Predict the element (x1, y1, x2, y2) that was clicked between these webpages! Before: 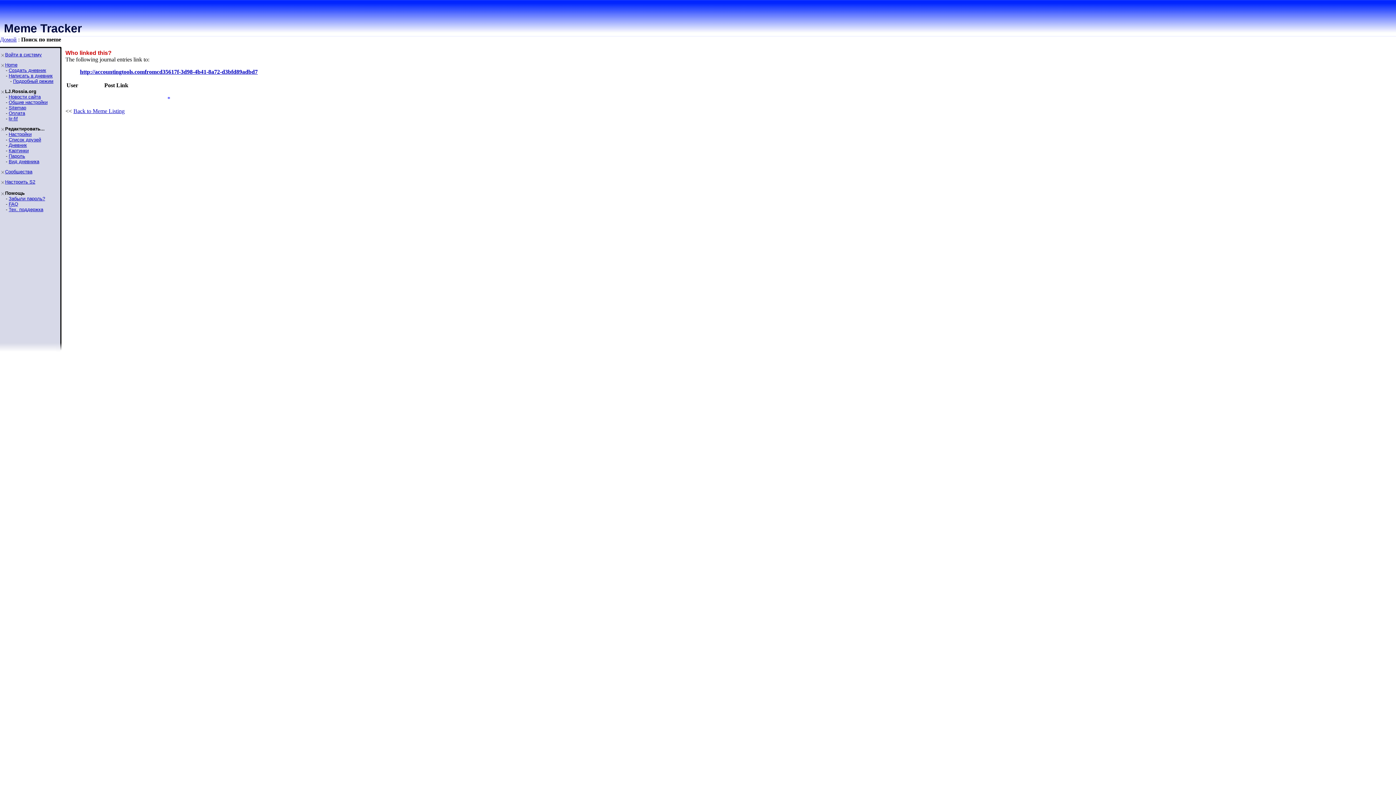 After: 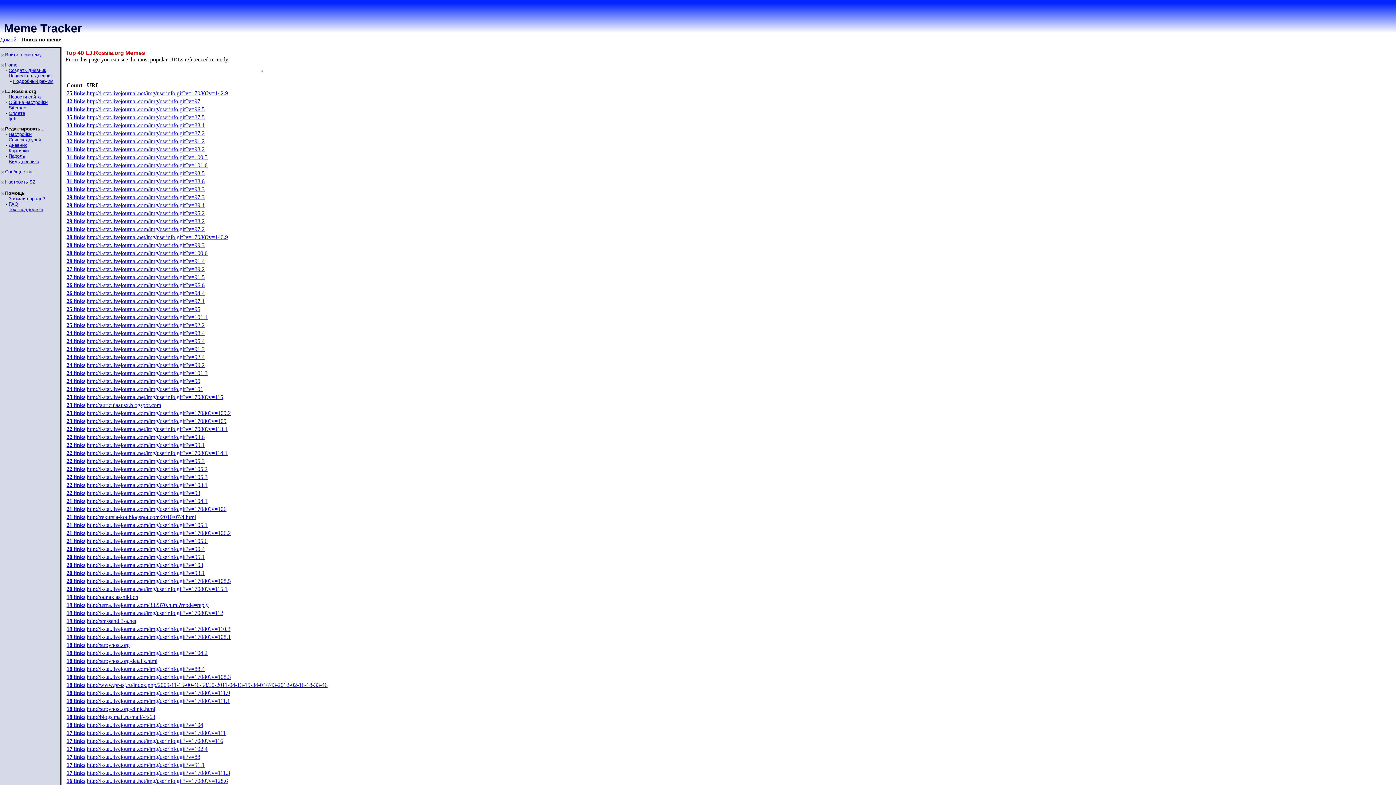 Action: label: Back to Meme Listing bbox: (73, 108, 124, 114)